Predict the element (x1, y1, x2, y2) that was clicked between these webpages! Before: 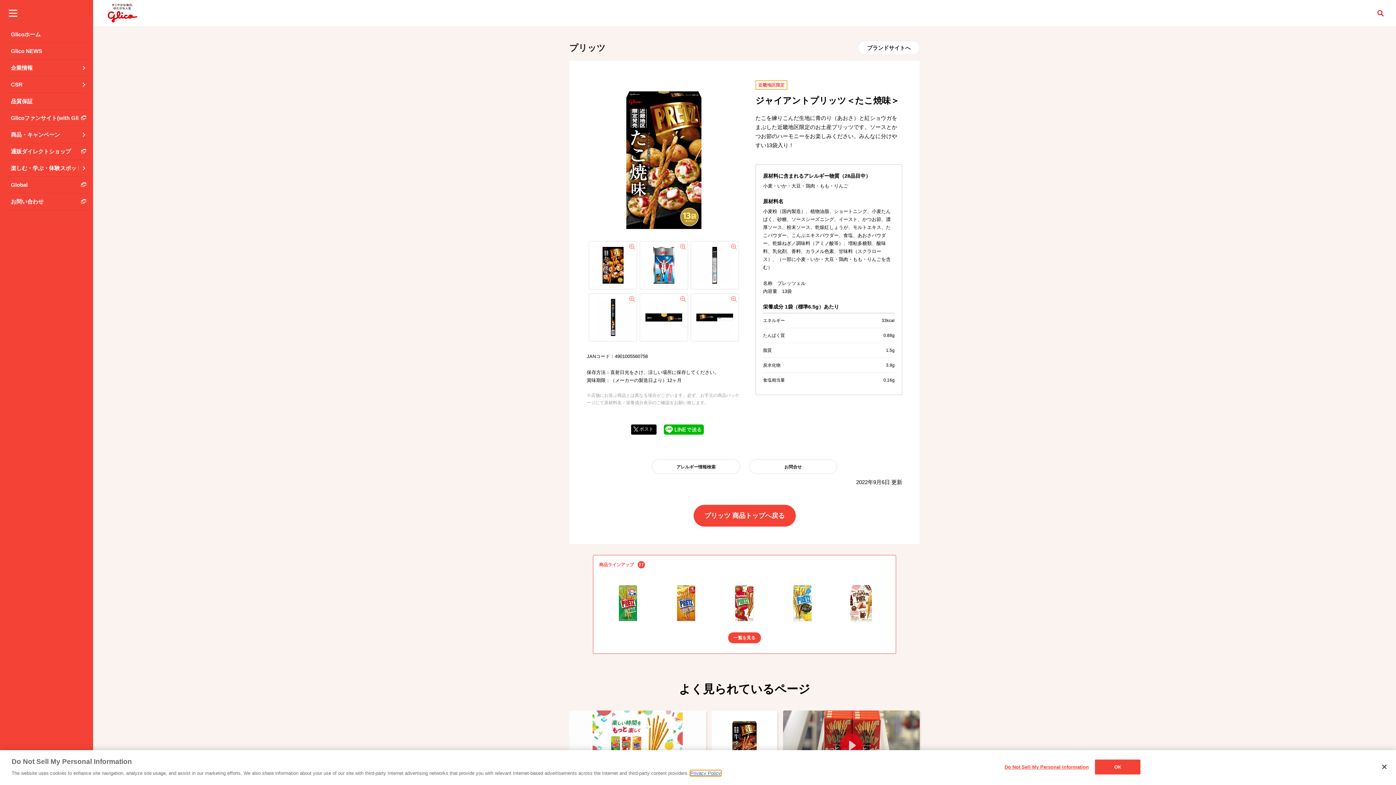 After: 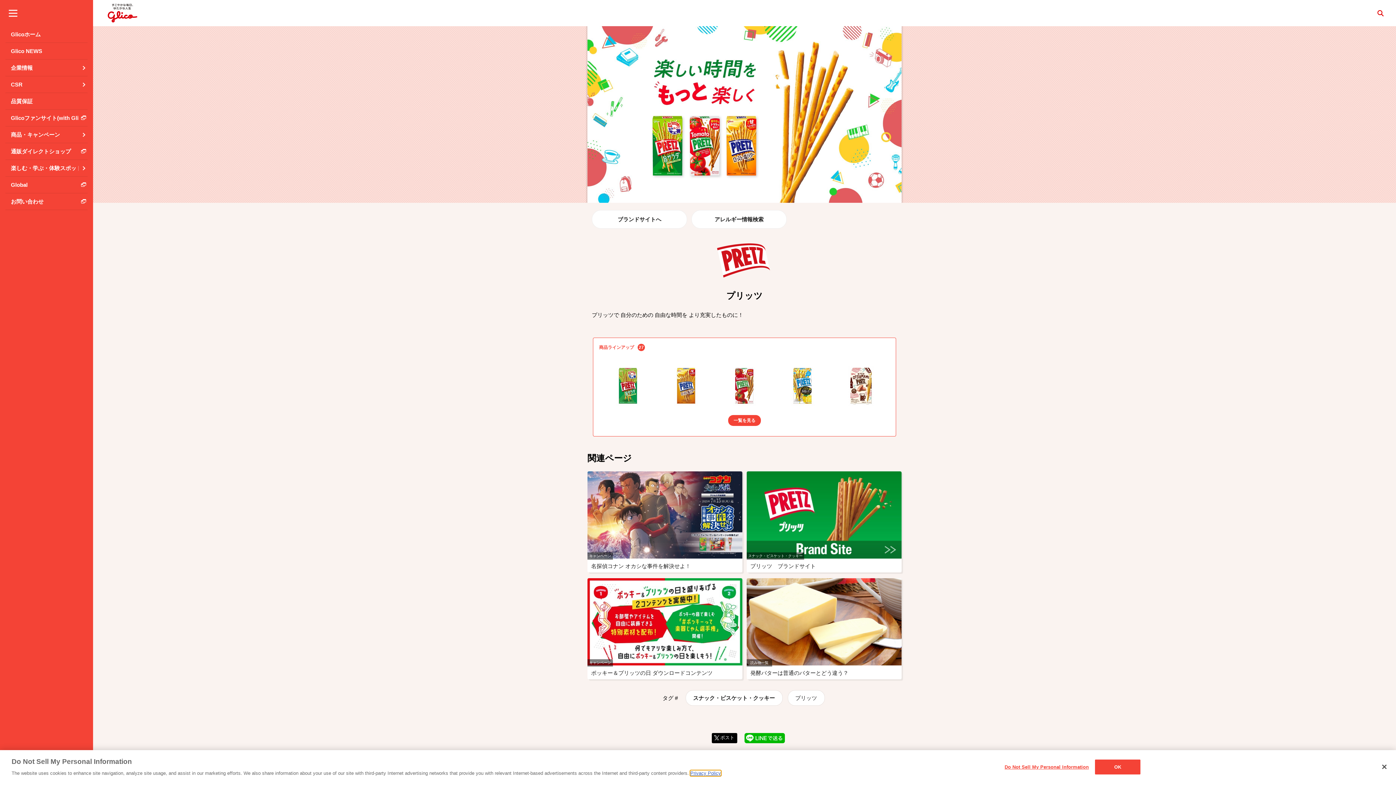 Action: bbox: (693, 505, 795, 526) label: プリッツ 商品トップへ戻る